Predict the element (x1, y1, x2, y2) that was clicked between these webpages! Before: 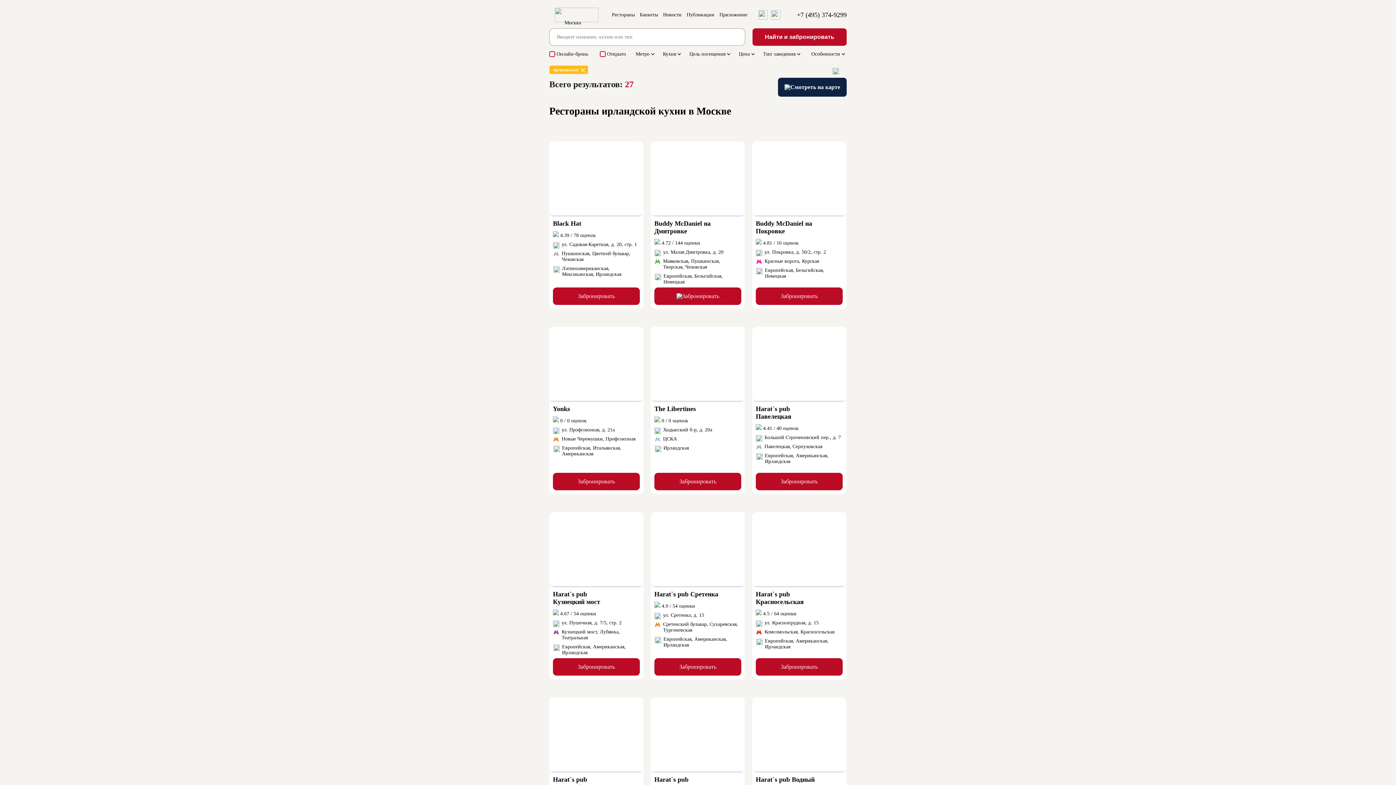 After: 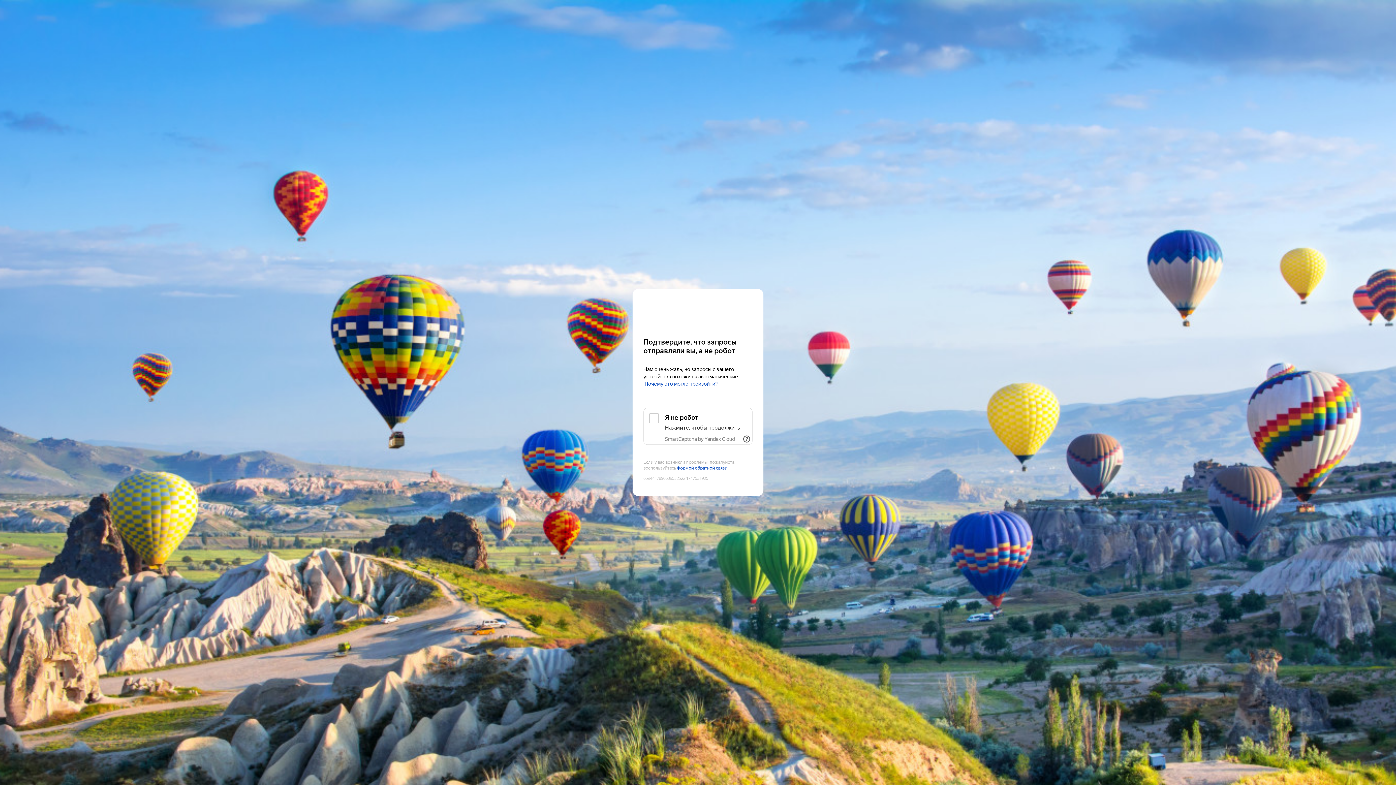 Action: label:  4.72 / 144 оценки bbox: (650, 237, 745, 246)